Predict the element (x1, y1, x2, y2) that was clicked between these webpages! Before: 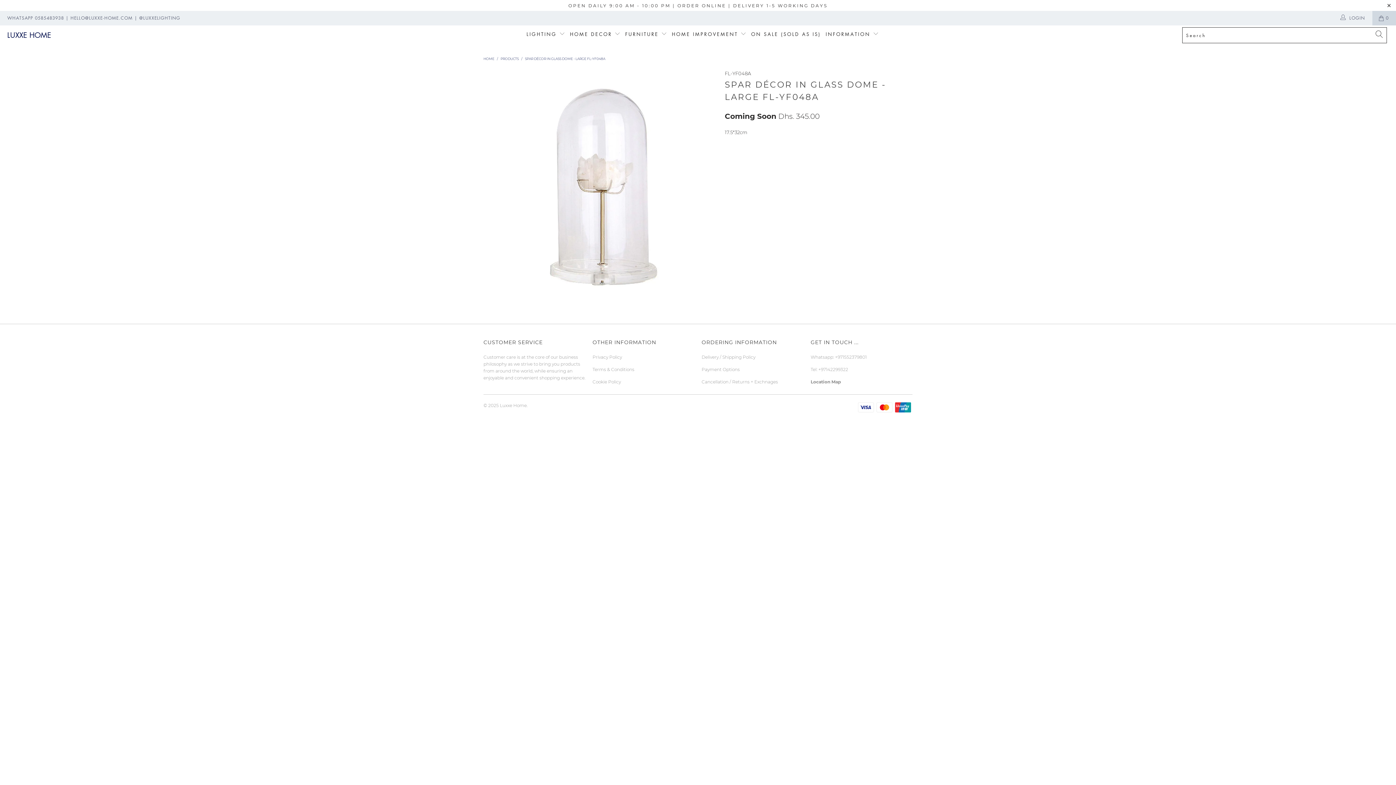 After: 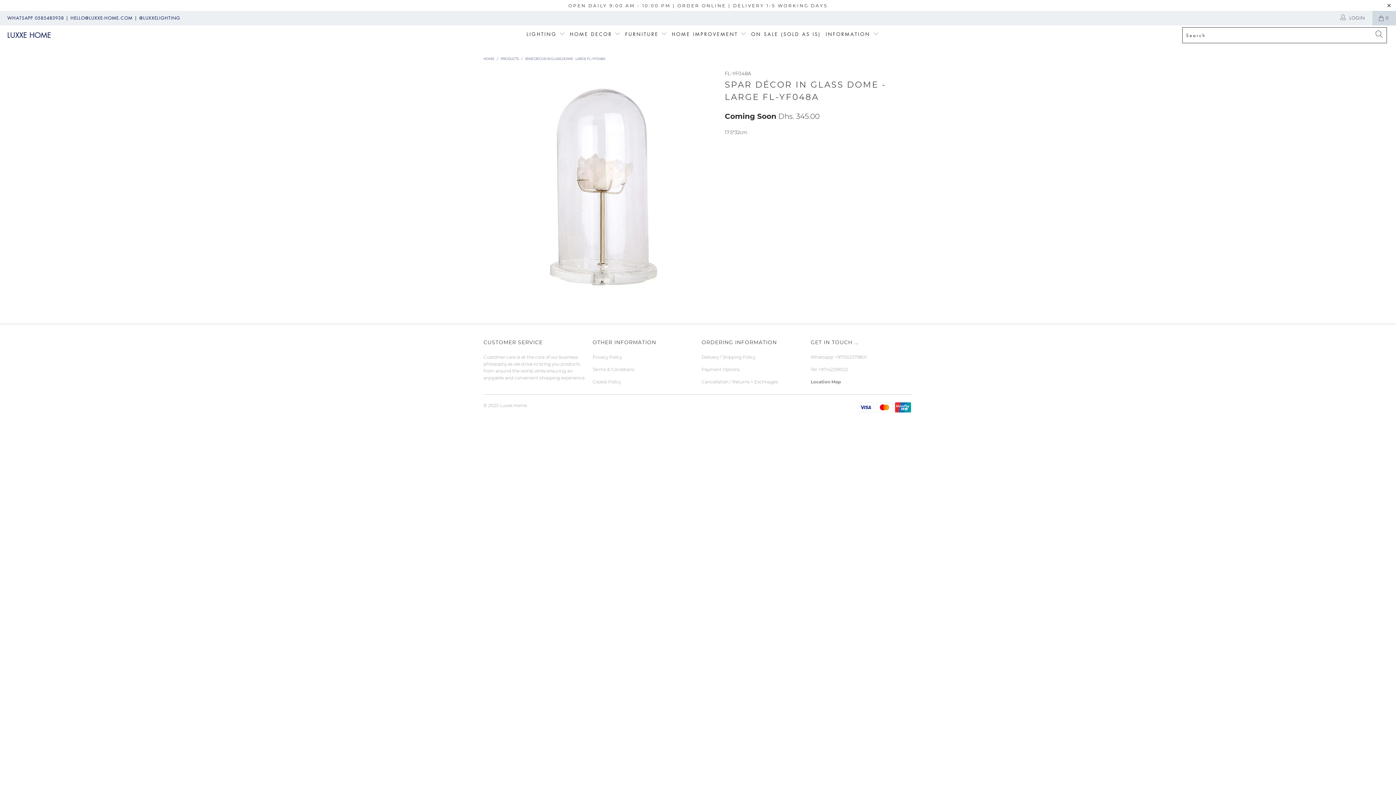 Action: bbox: (7, 10, 180, 25) label: WHATSAPP 0585483938 | HELLO@LUXXE-HOME.COM | @LUXXELIGHTING